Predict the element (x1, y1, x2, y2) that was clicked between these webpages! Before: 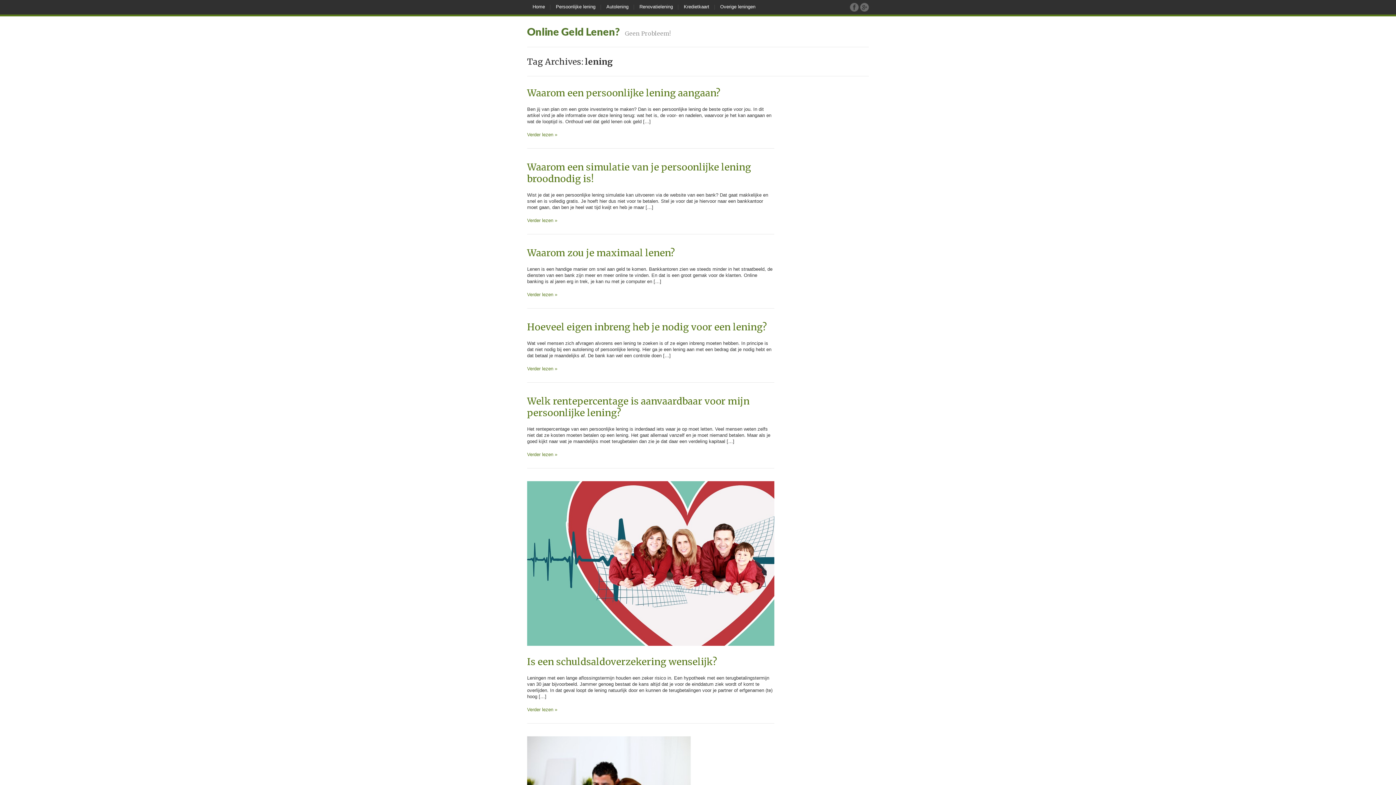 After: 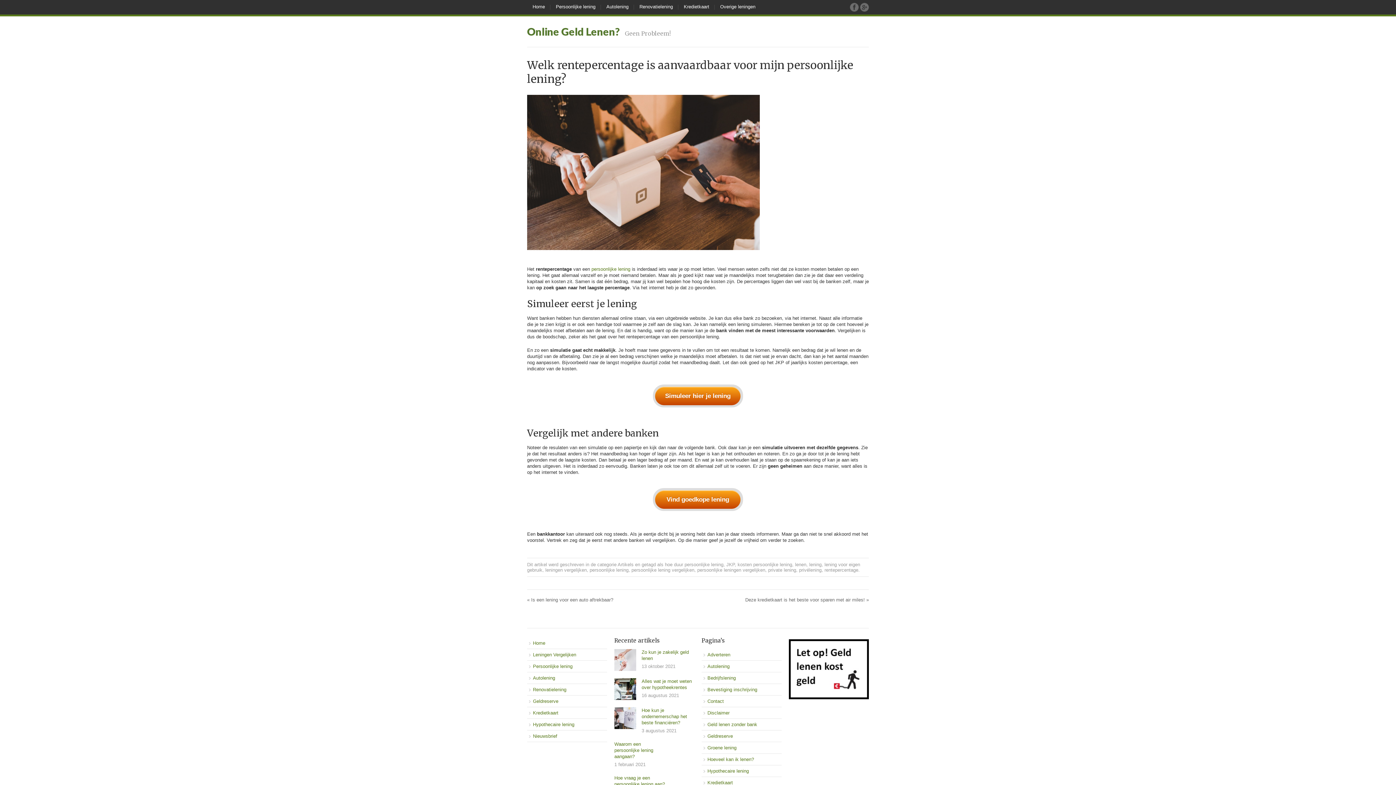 Action: bbox: (527, 452, 557, 457) label: Verder lezen »